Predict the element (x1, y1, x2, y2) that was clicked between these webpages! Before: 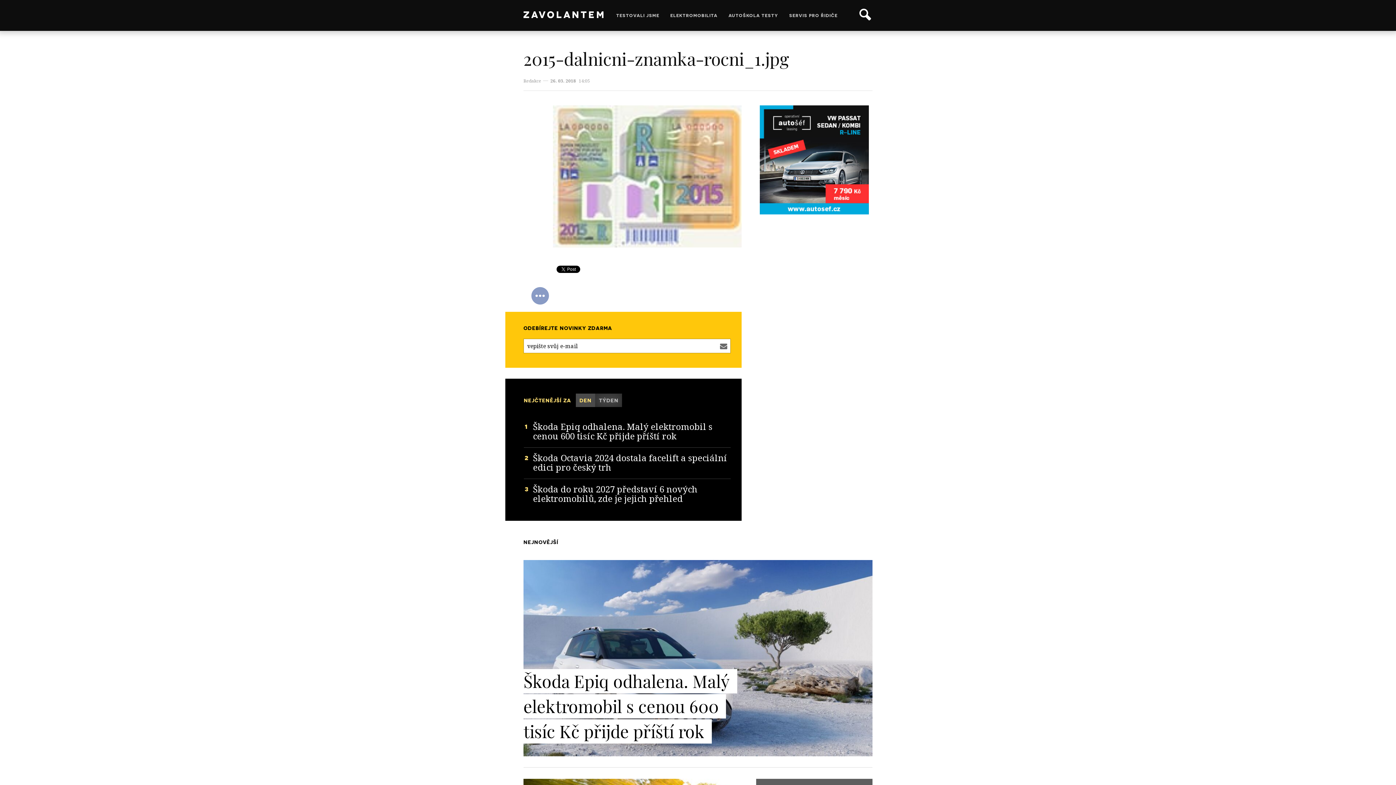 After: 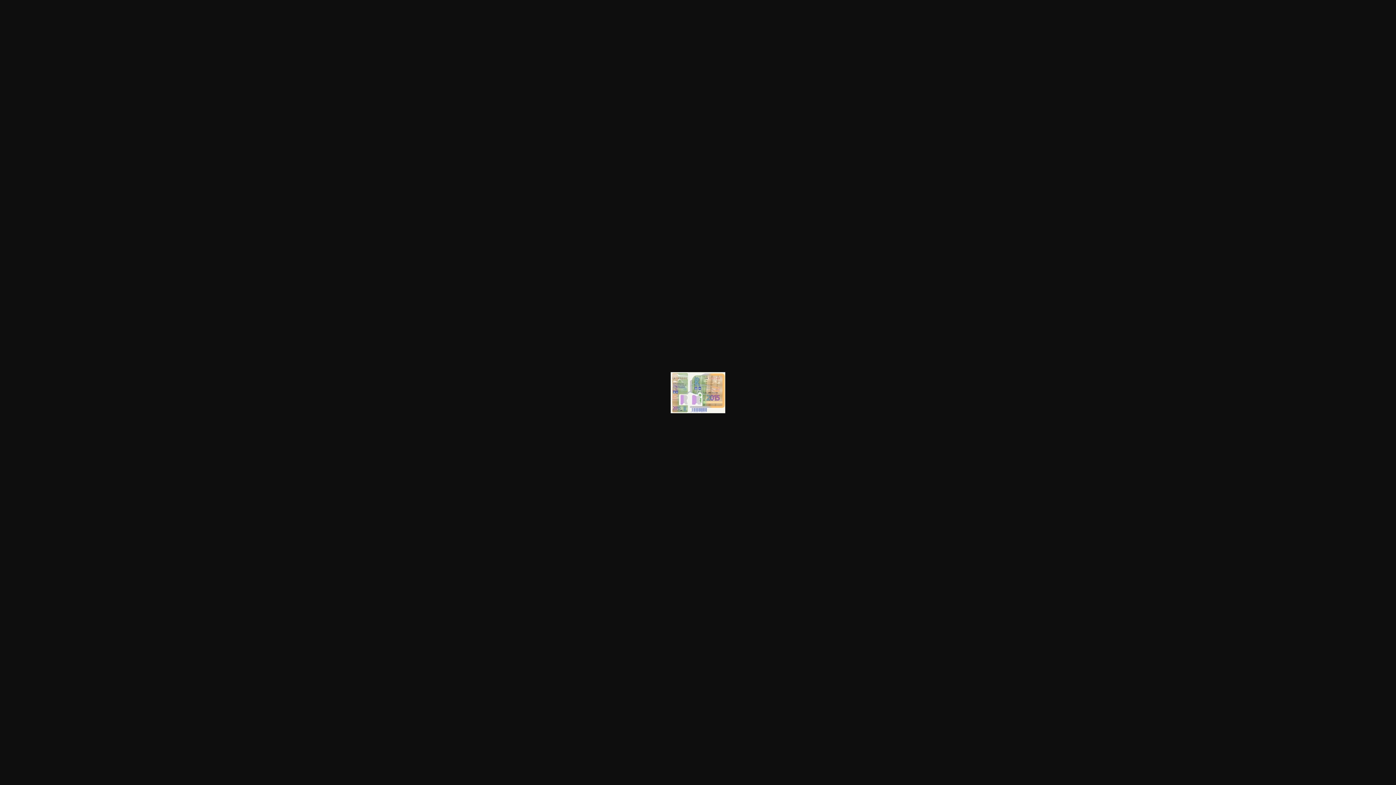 Action: bbox: (553, 170, 747, 180)